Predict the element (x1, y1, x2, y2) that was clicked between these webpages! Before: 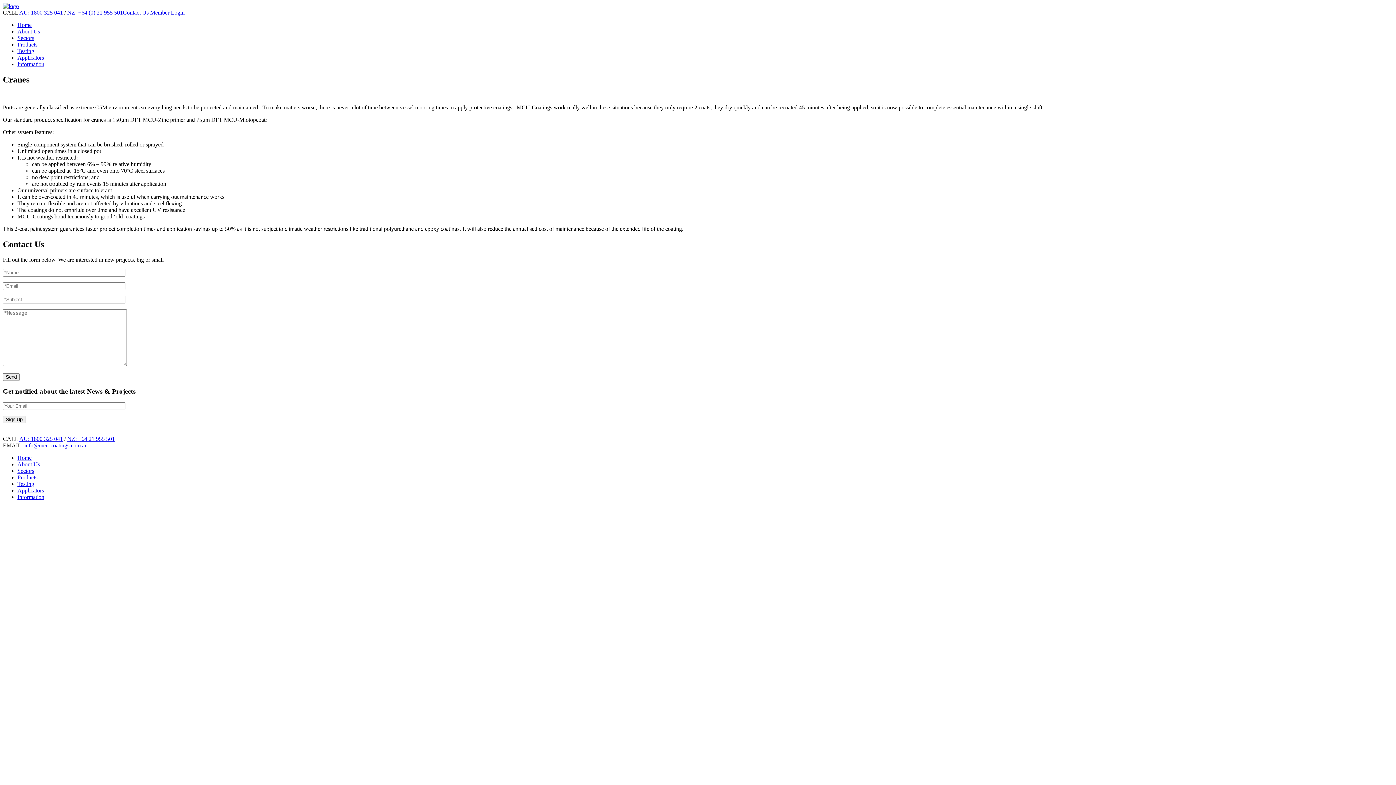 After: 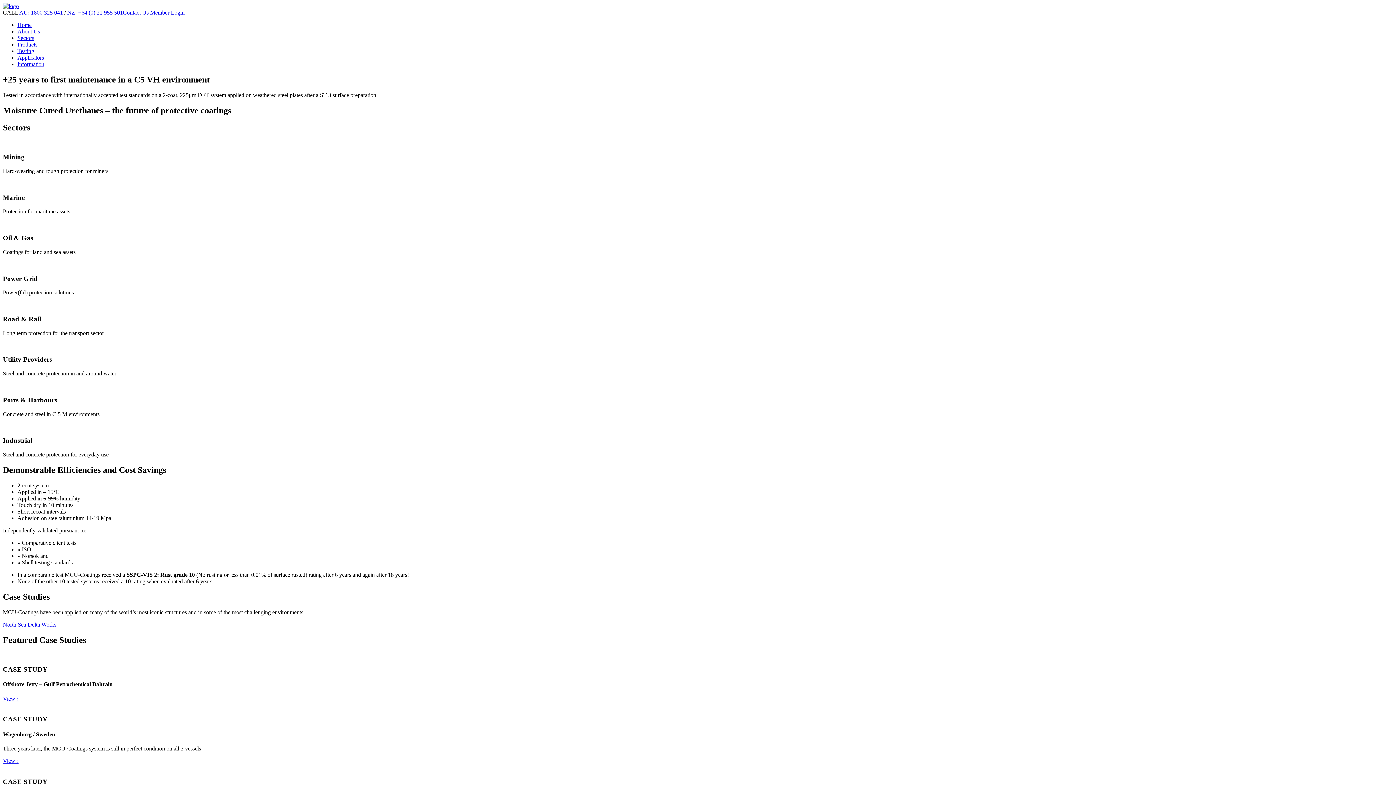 Action: bbox: (17, 21, 31, 28) label: Home